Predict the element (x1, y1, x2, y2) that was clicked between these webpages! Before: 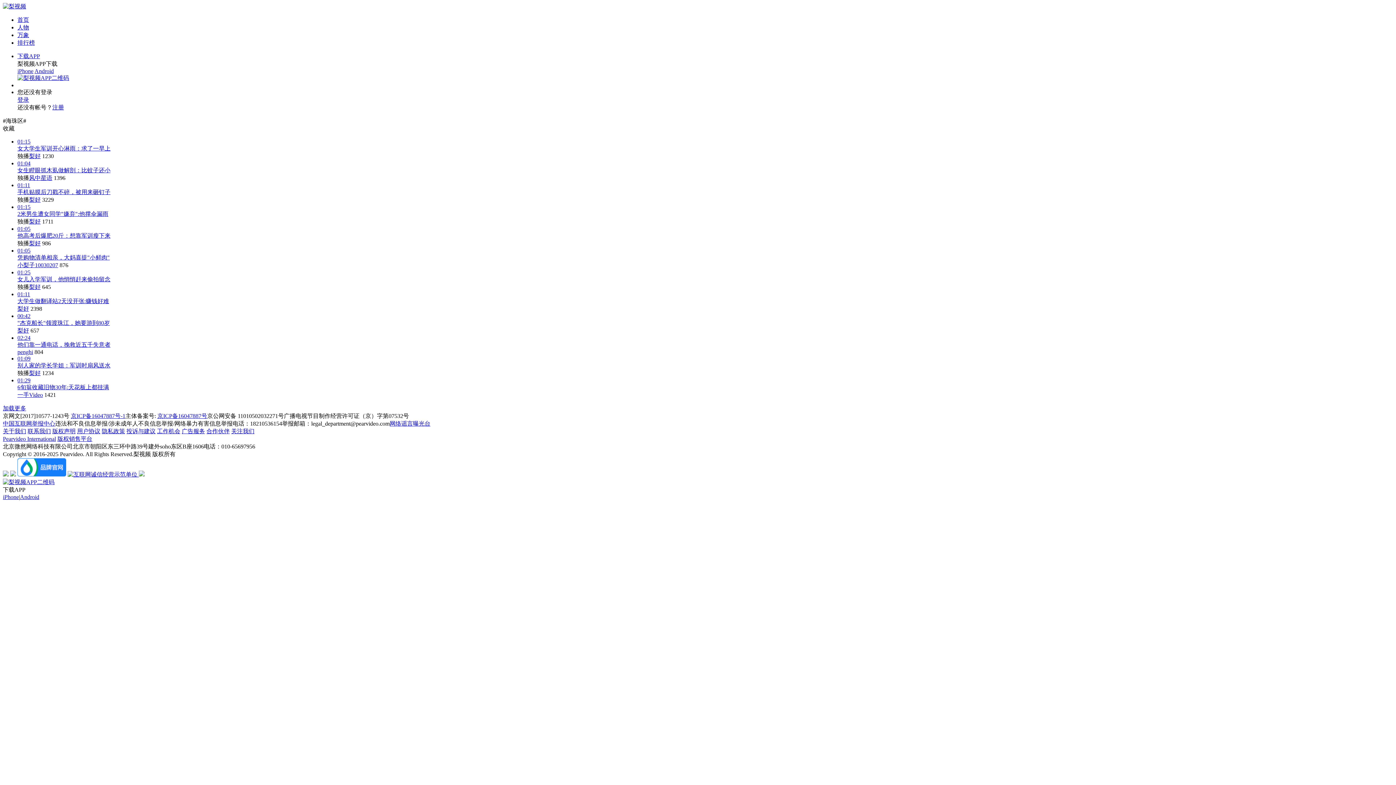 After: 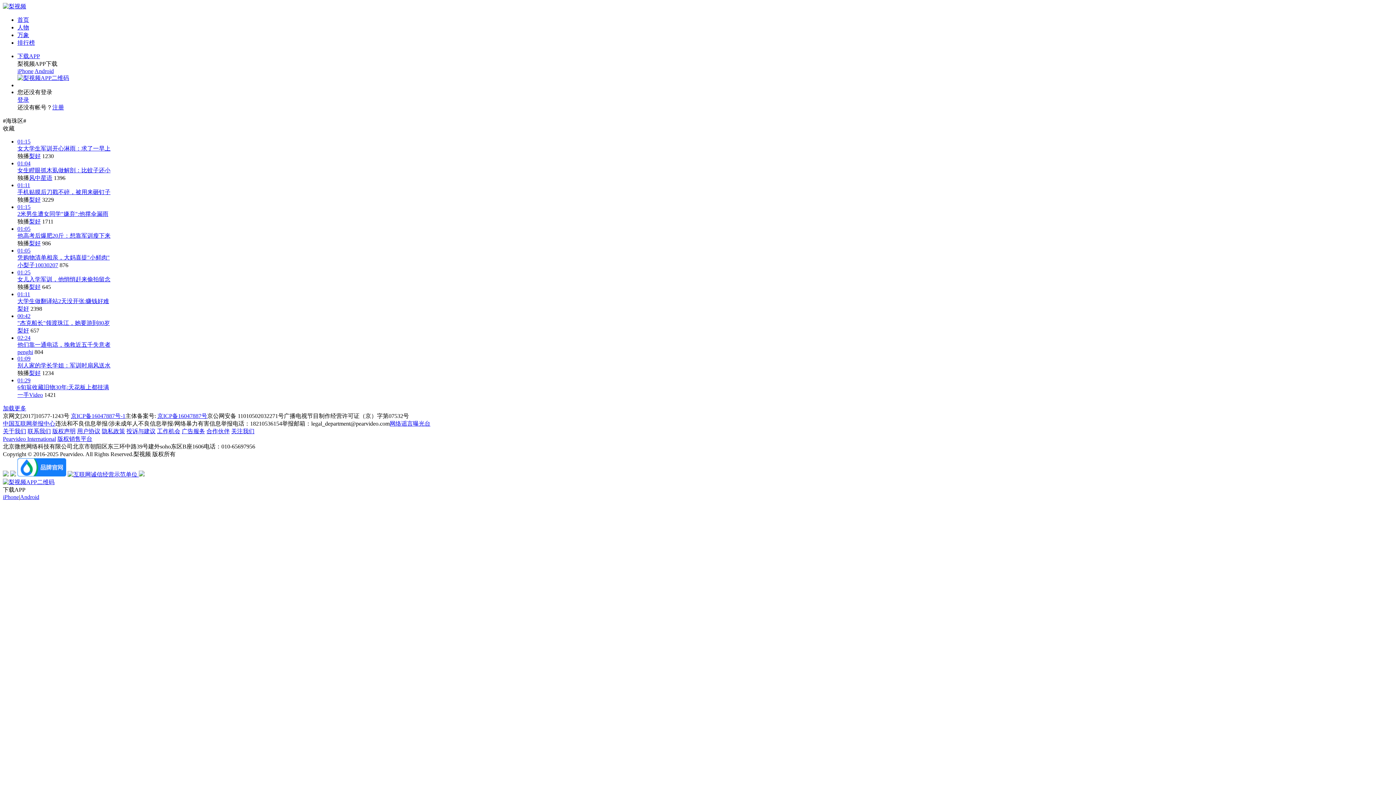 Action: label: 广告服务 bbox: (181, 428, 205, 434)